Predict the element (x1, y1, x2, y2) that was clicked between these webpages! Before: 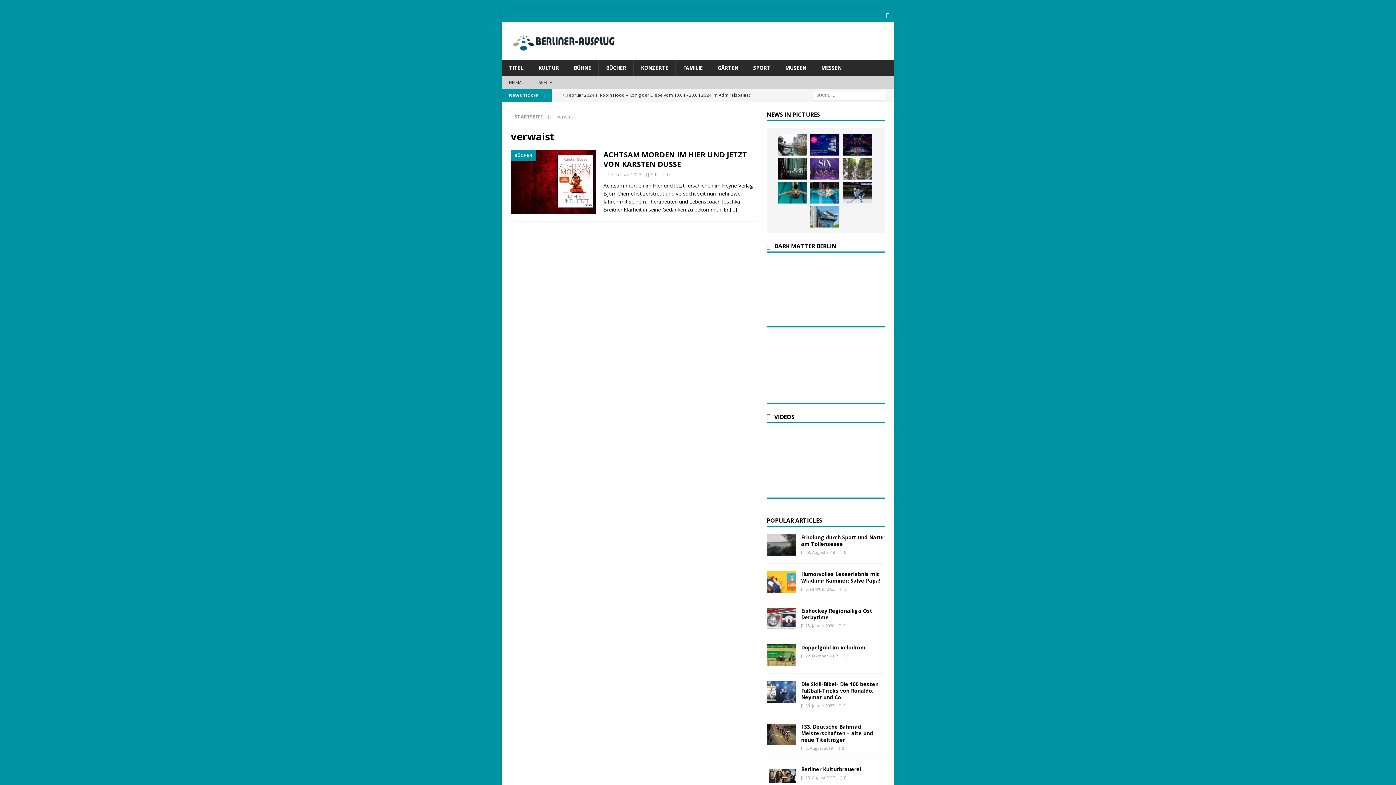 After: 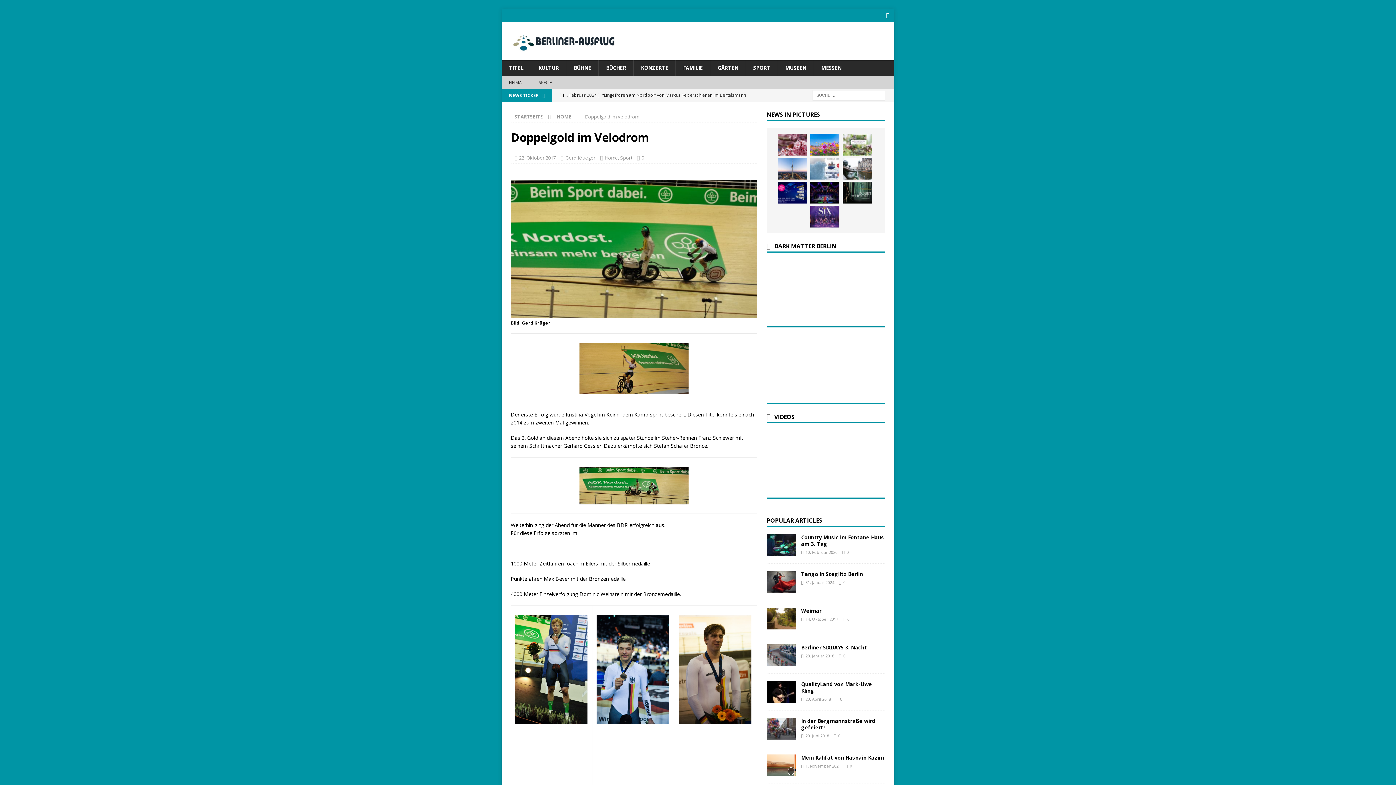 Action: label: 0 bbox: (847, 653, 849, 658)